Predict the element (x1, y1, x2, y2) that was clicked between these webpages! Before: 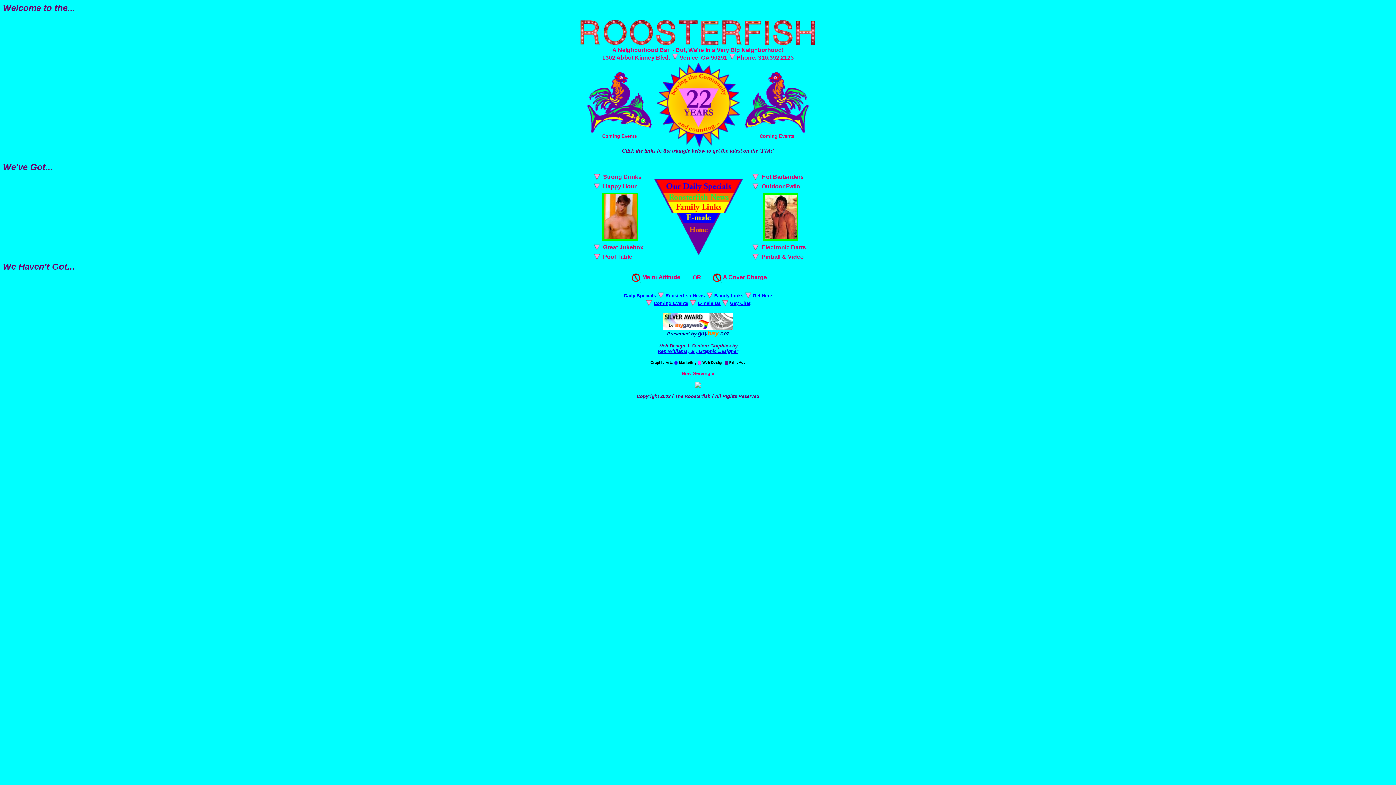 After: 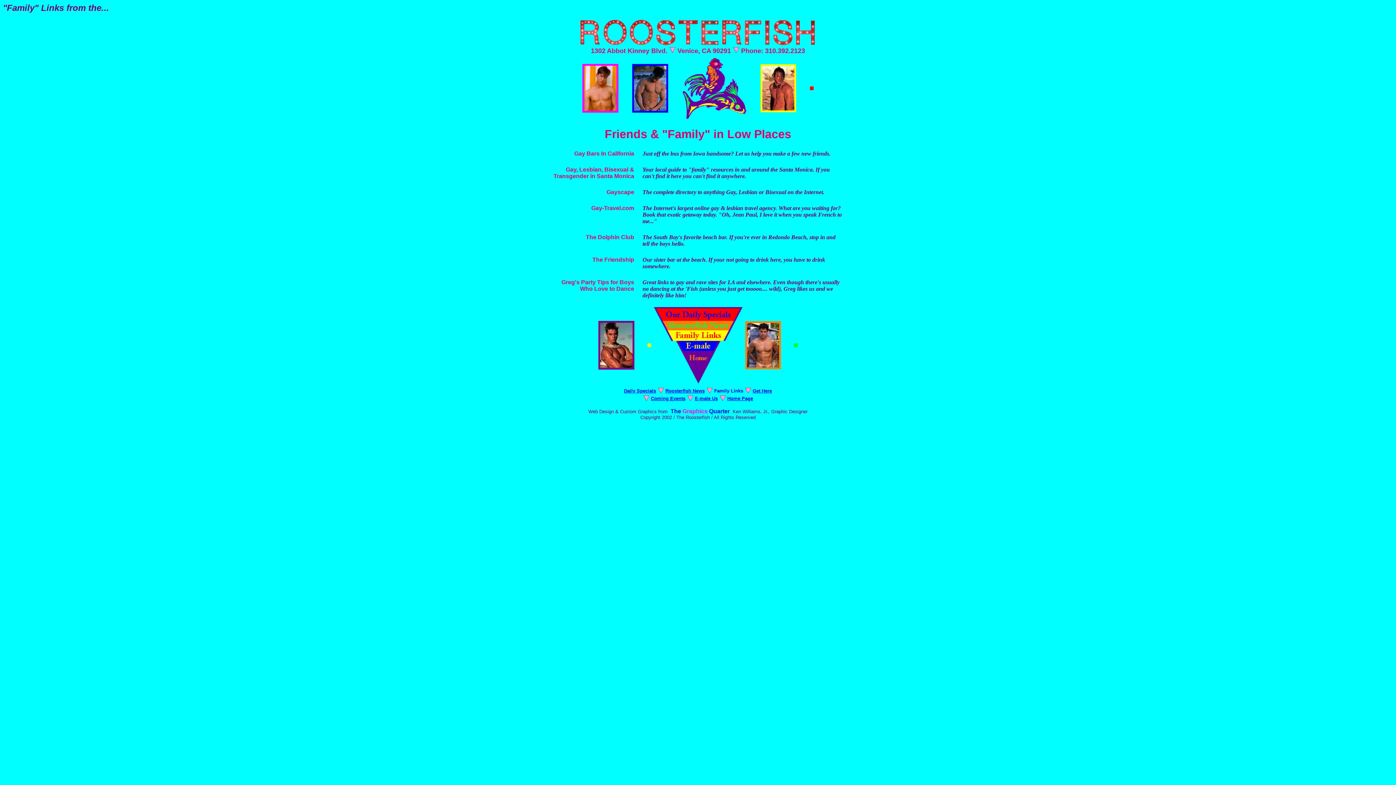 Action: label: Family Links bbox: (714, 293, 743, 298)